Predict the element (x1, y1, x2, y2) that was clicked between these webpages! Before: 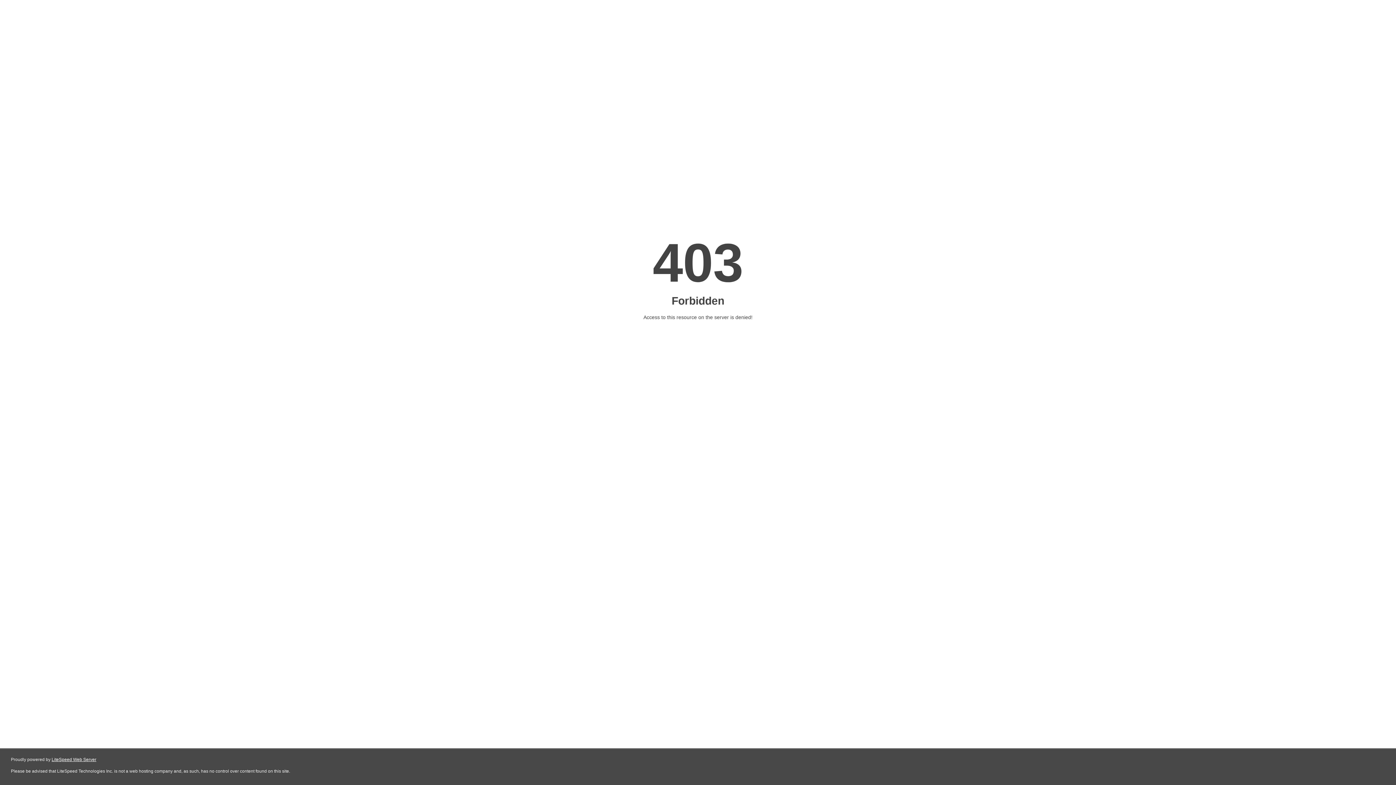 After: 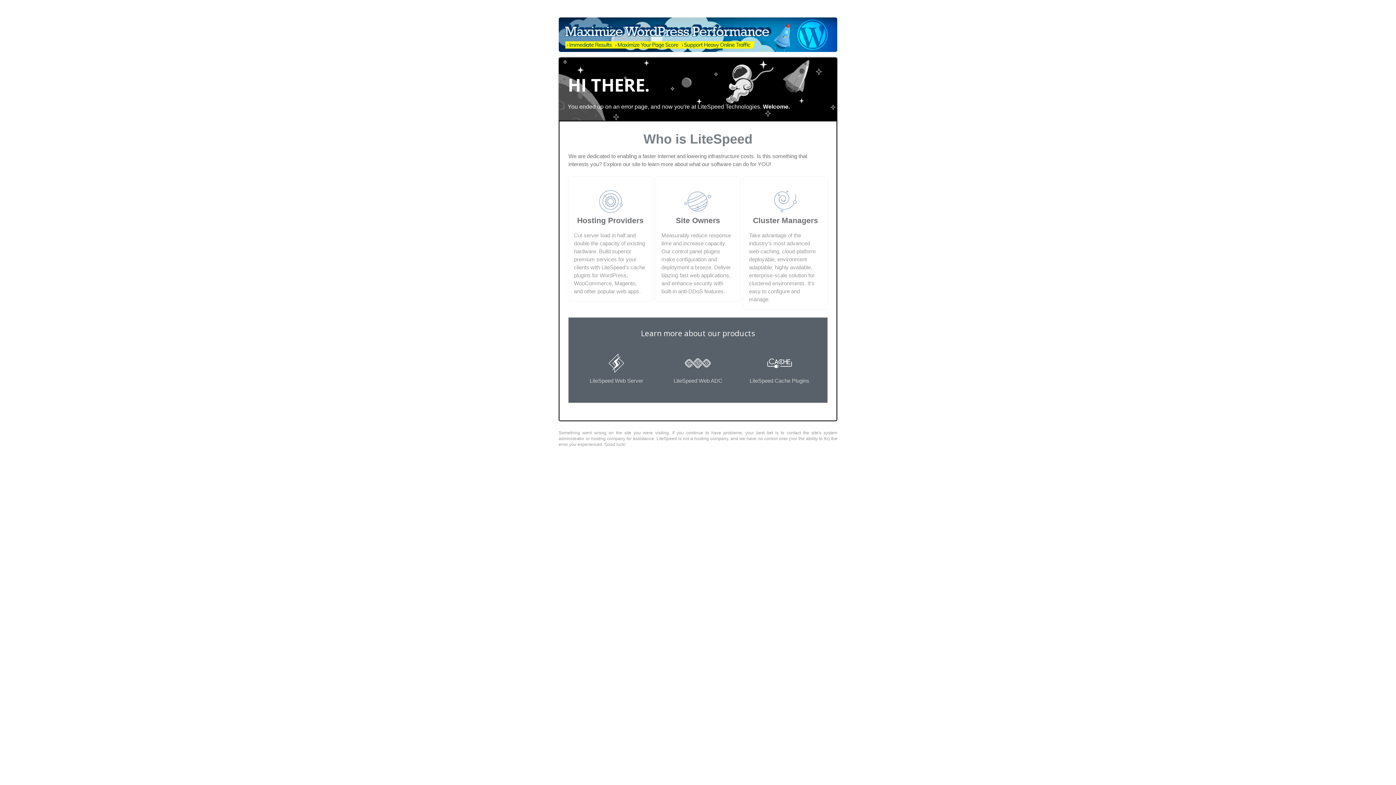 Action: bbox: (51, 757, 96, 762) label: LiteSpeed Web Server